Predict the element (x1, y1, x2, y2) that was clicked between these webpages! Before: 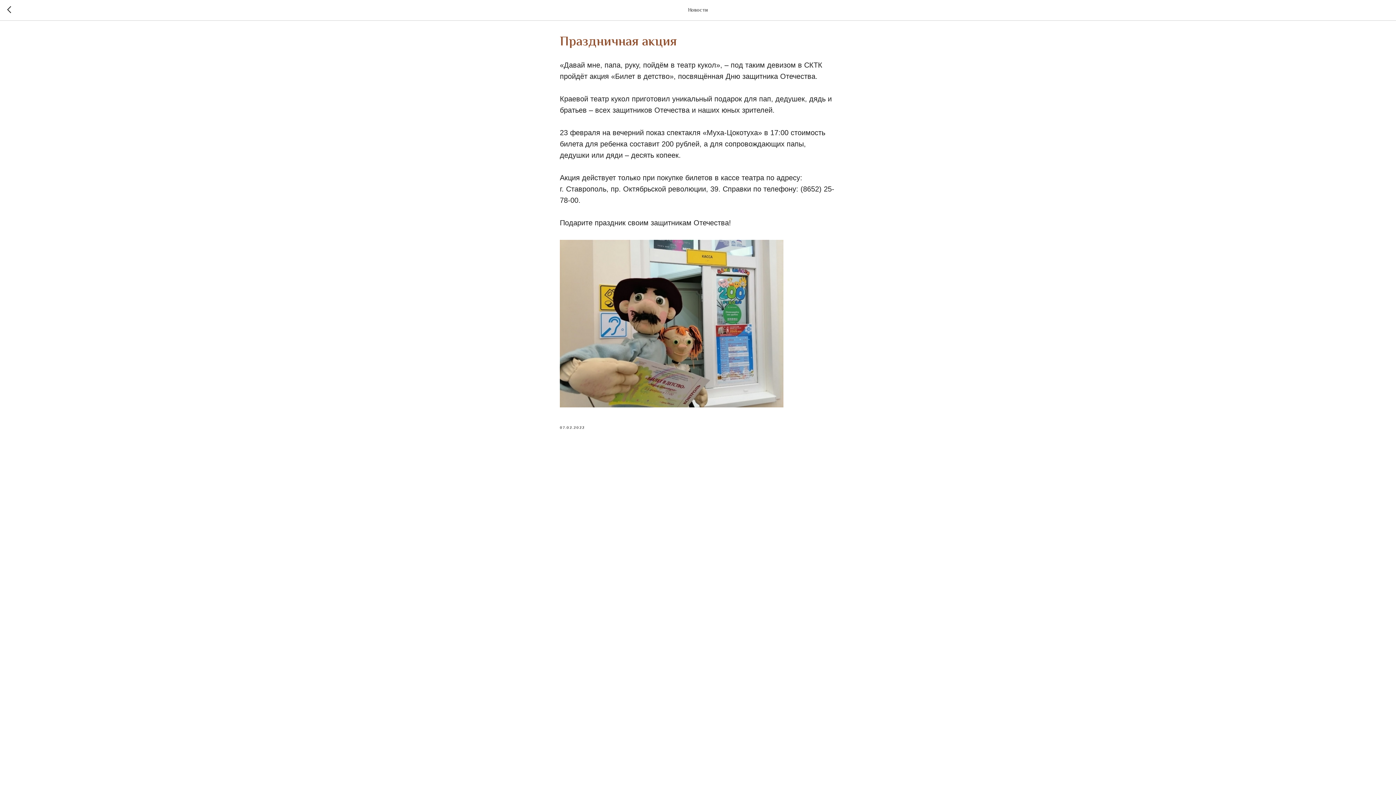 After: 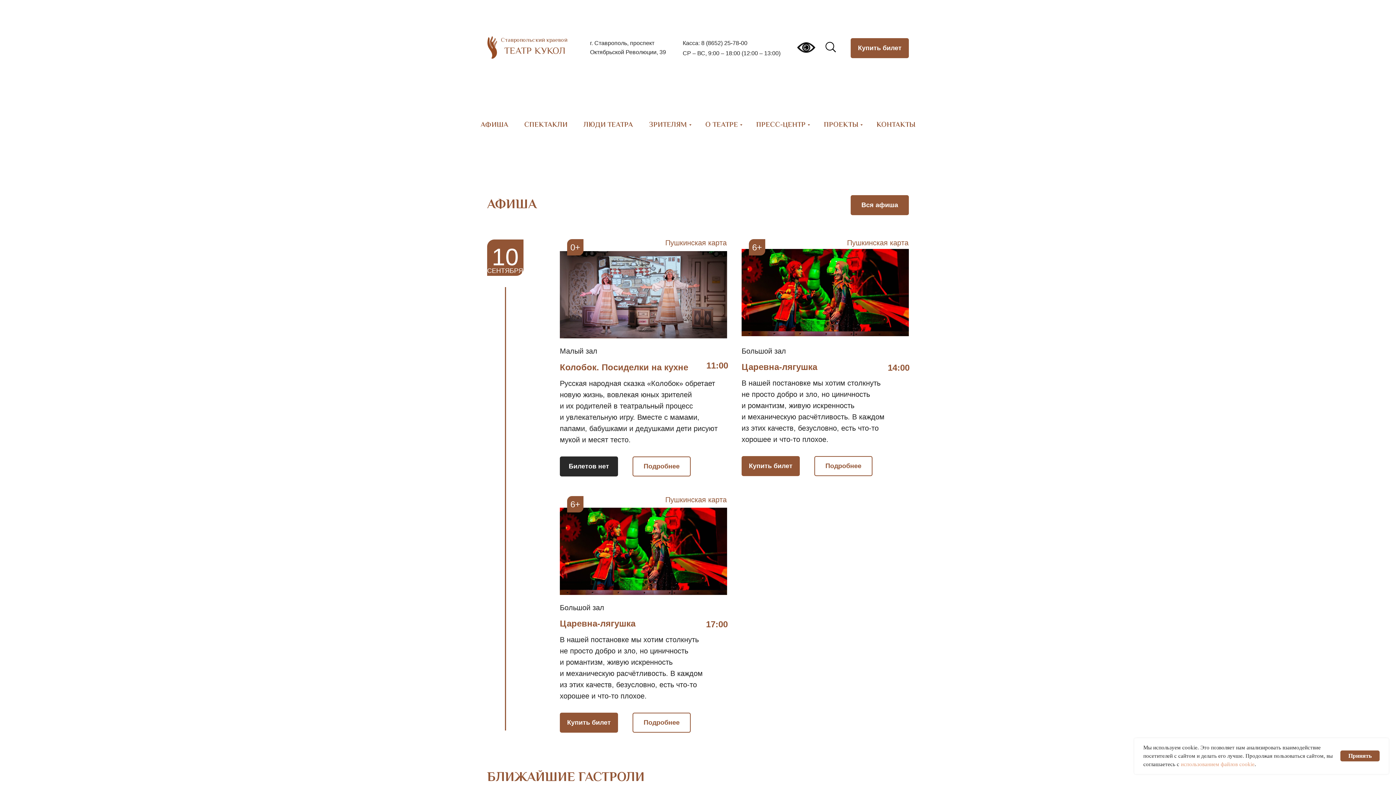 Action: bbox: (7, 6, 15, 14)